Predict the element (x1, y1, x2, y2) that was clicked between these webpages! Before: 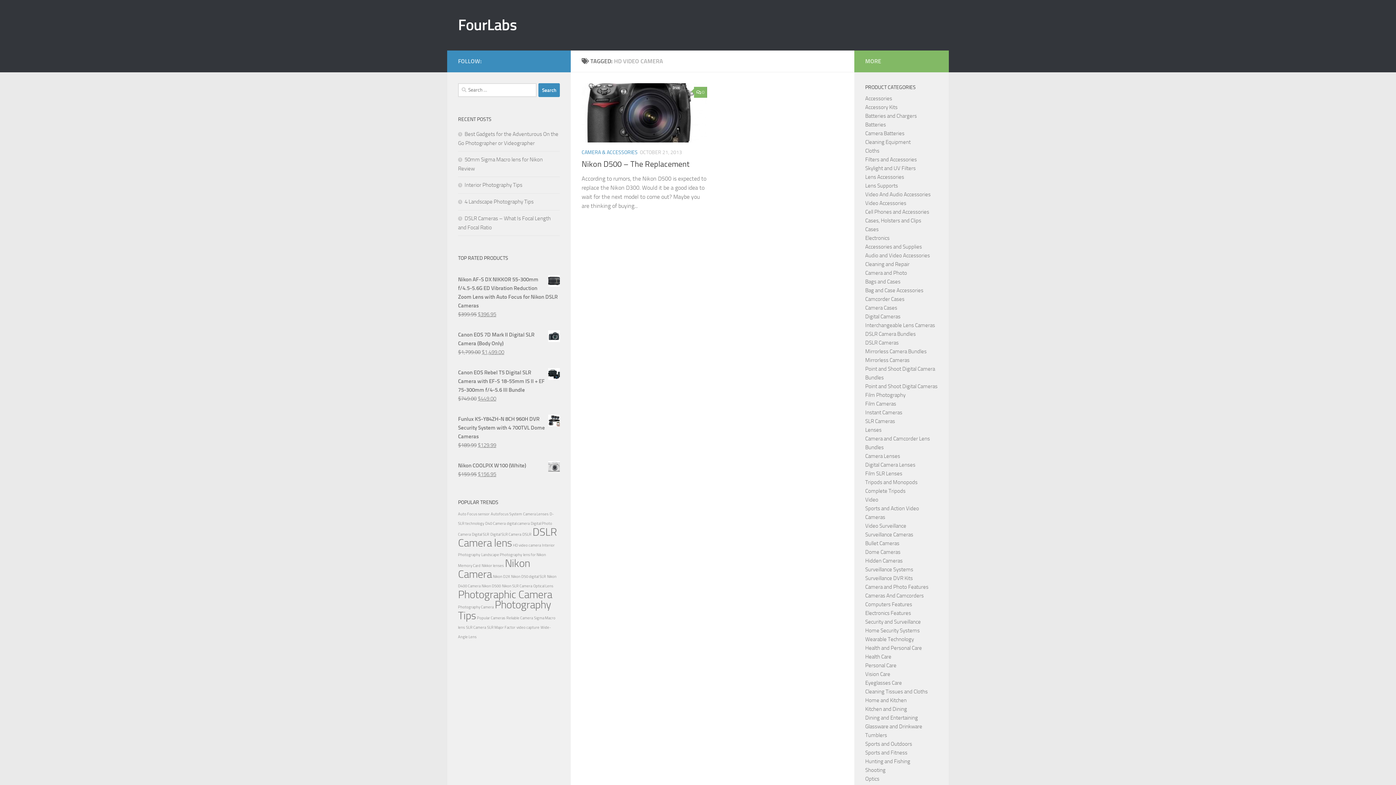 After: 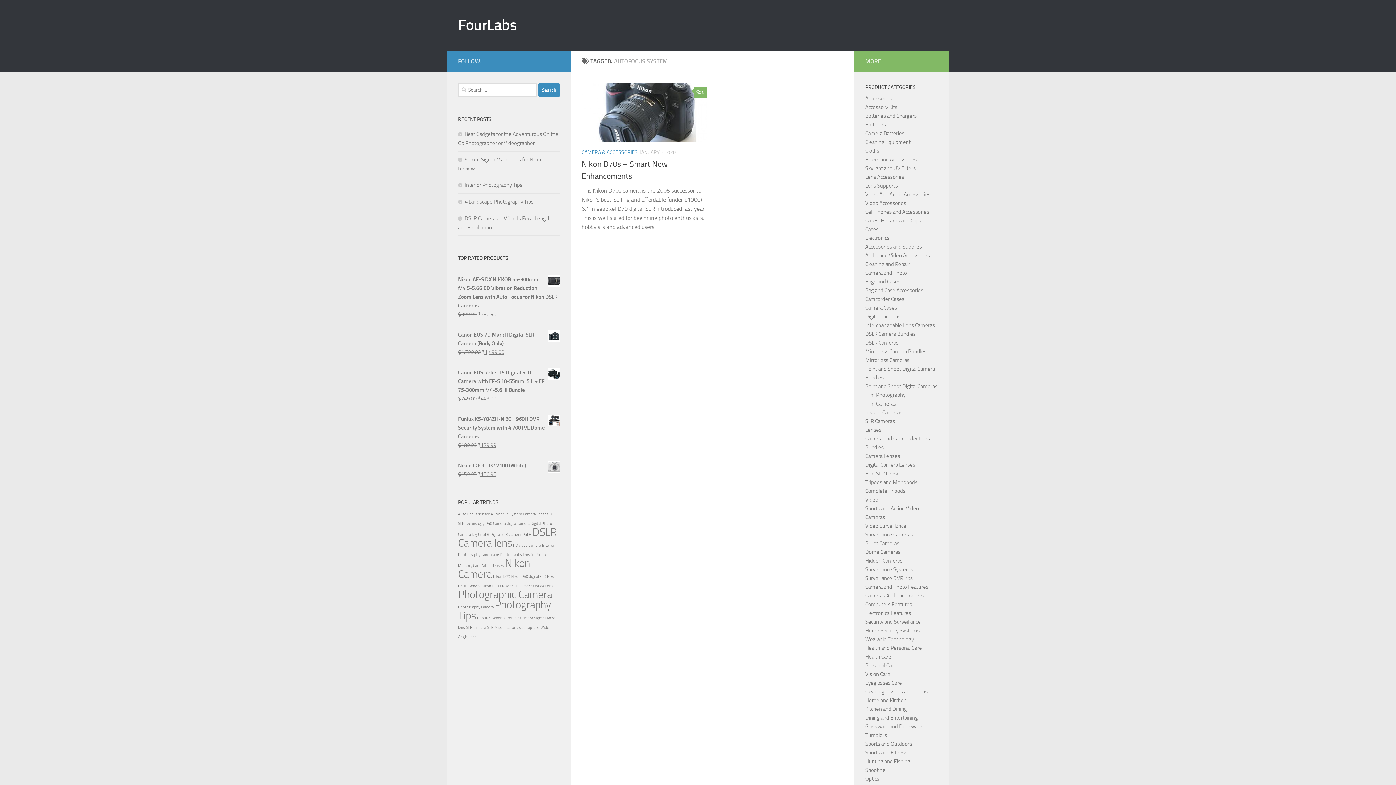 Action: label: Autofocus System (1 item) bbox: (490, 512, 522, 516)